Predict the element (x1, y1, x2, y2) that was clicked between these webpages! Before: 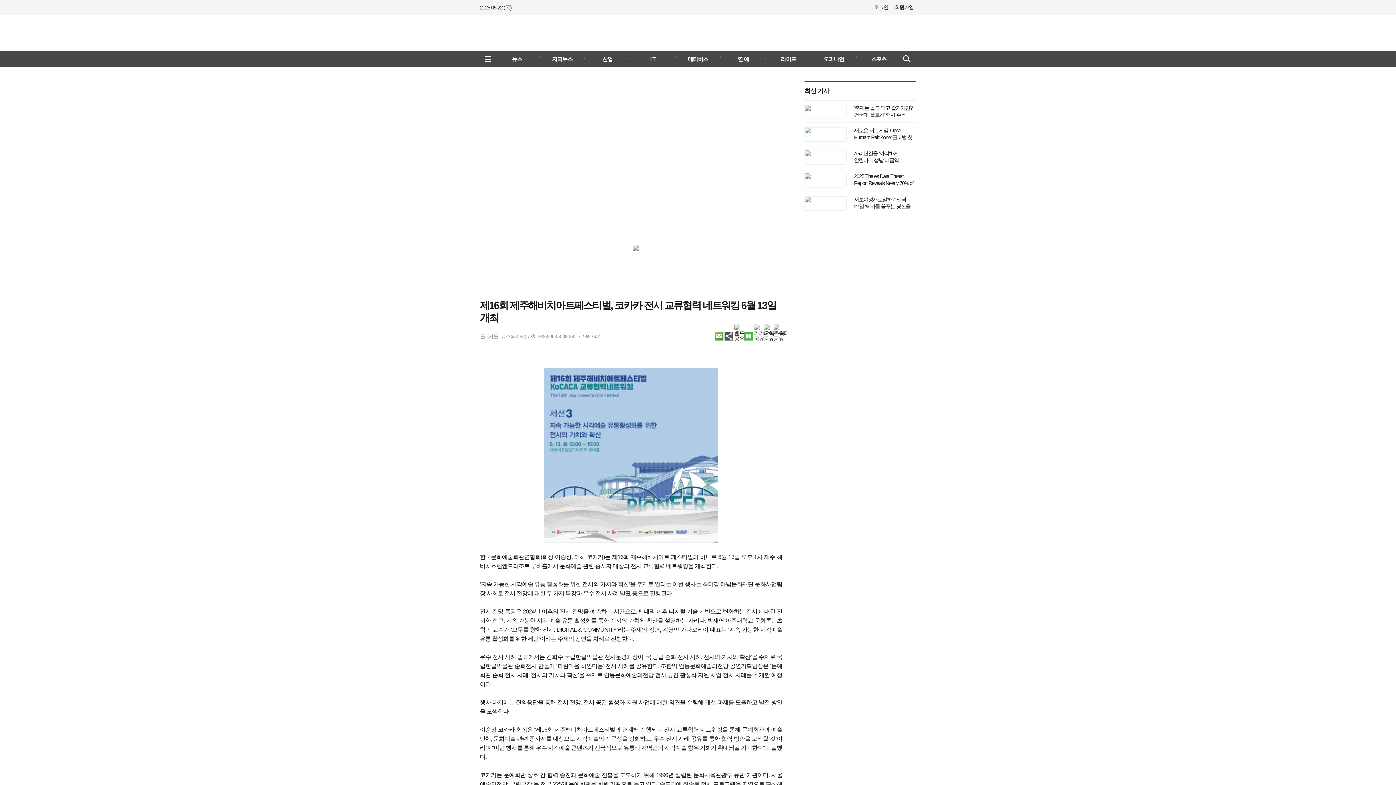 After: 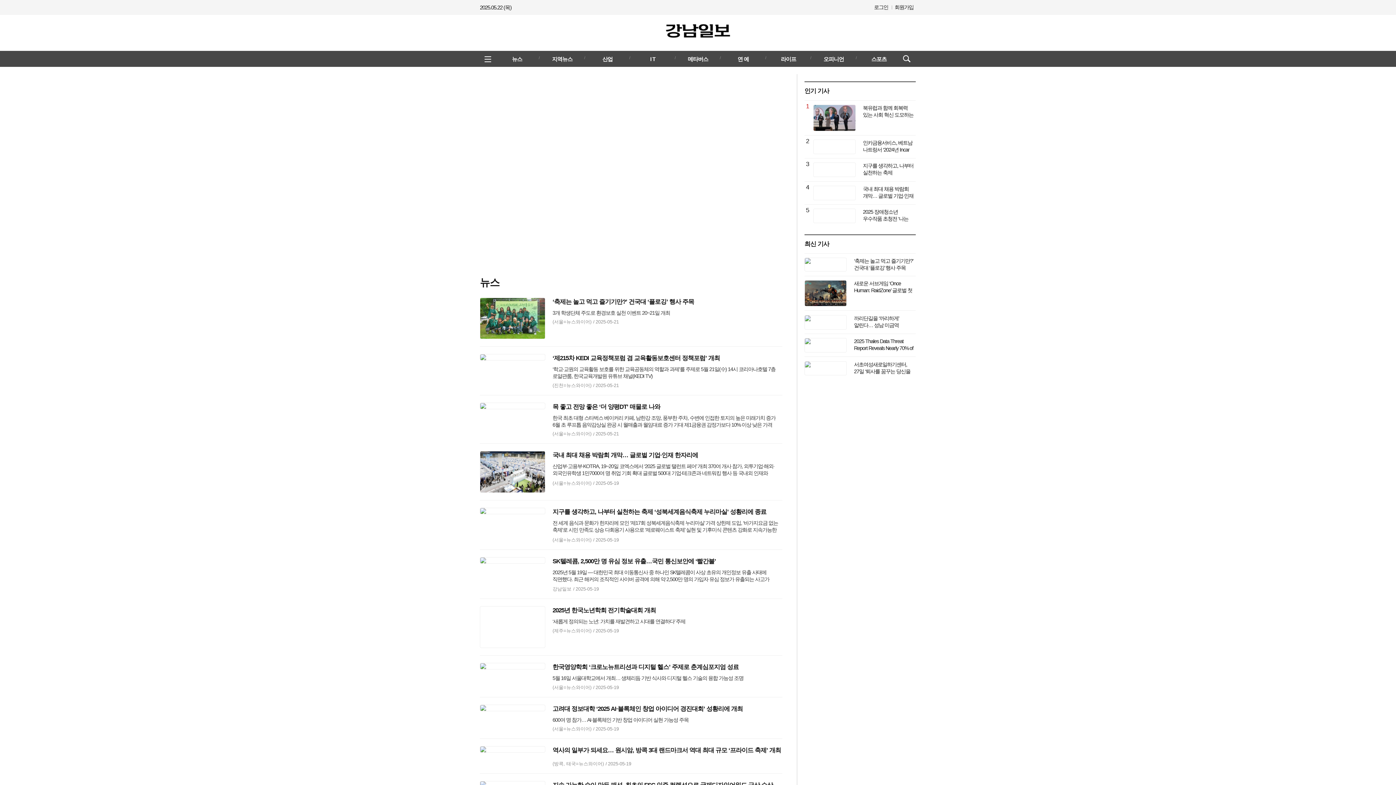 Action: label: 뉴스 bbox: (494, 50, 539, 67)